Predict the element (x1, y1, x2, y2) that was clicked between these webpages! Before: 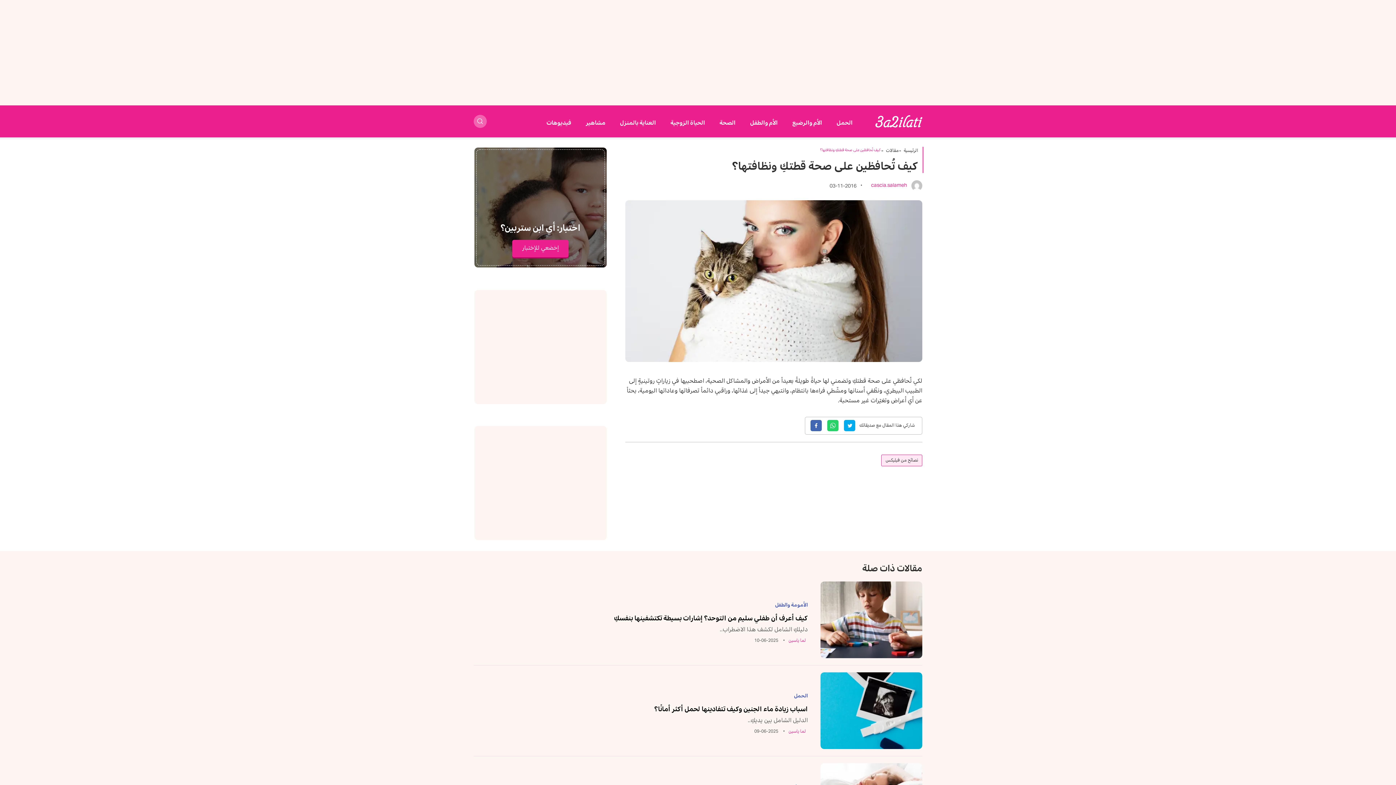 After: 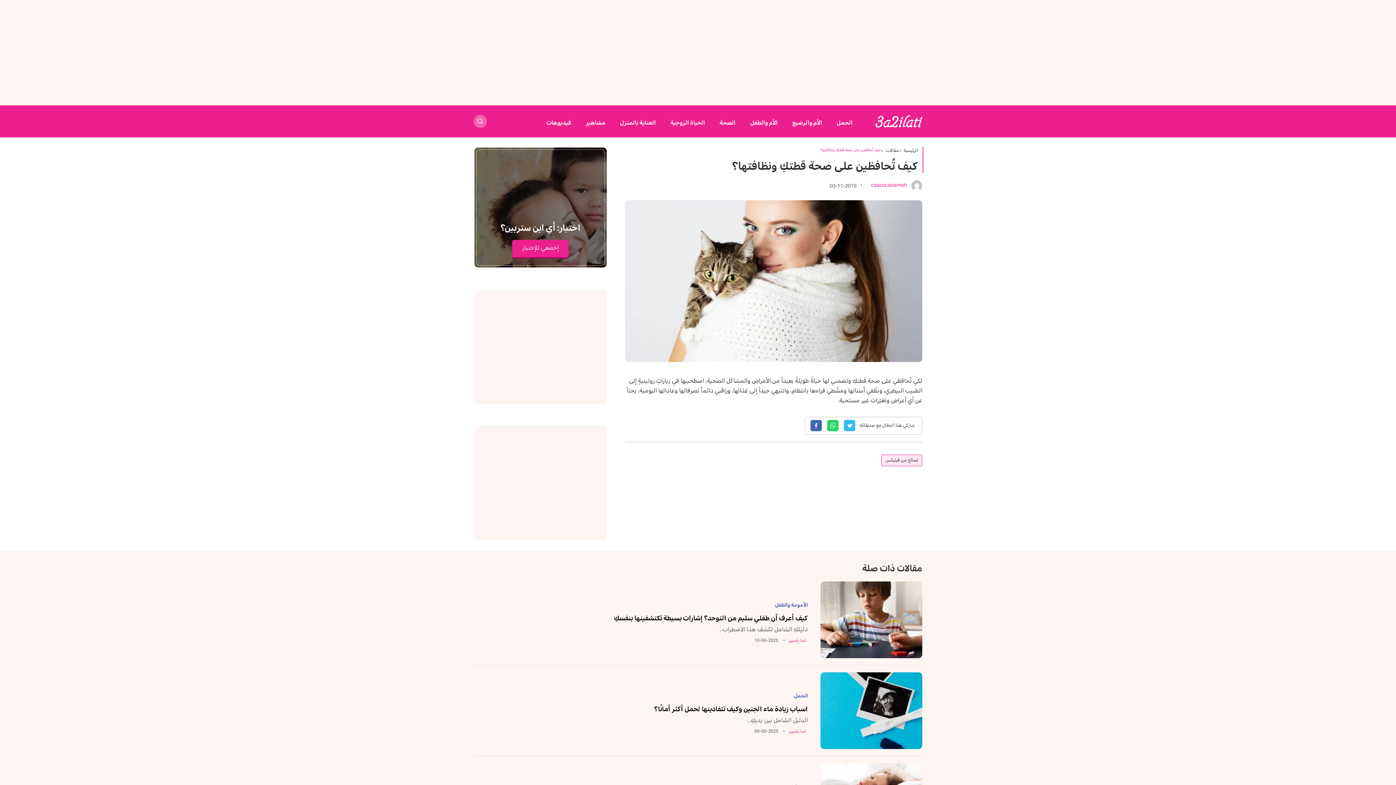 Action: bbox: (844, 420, 855, 431)